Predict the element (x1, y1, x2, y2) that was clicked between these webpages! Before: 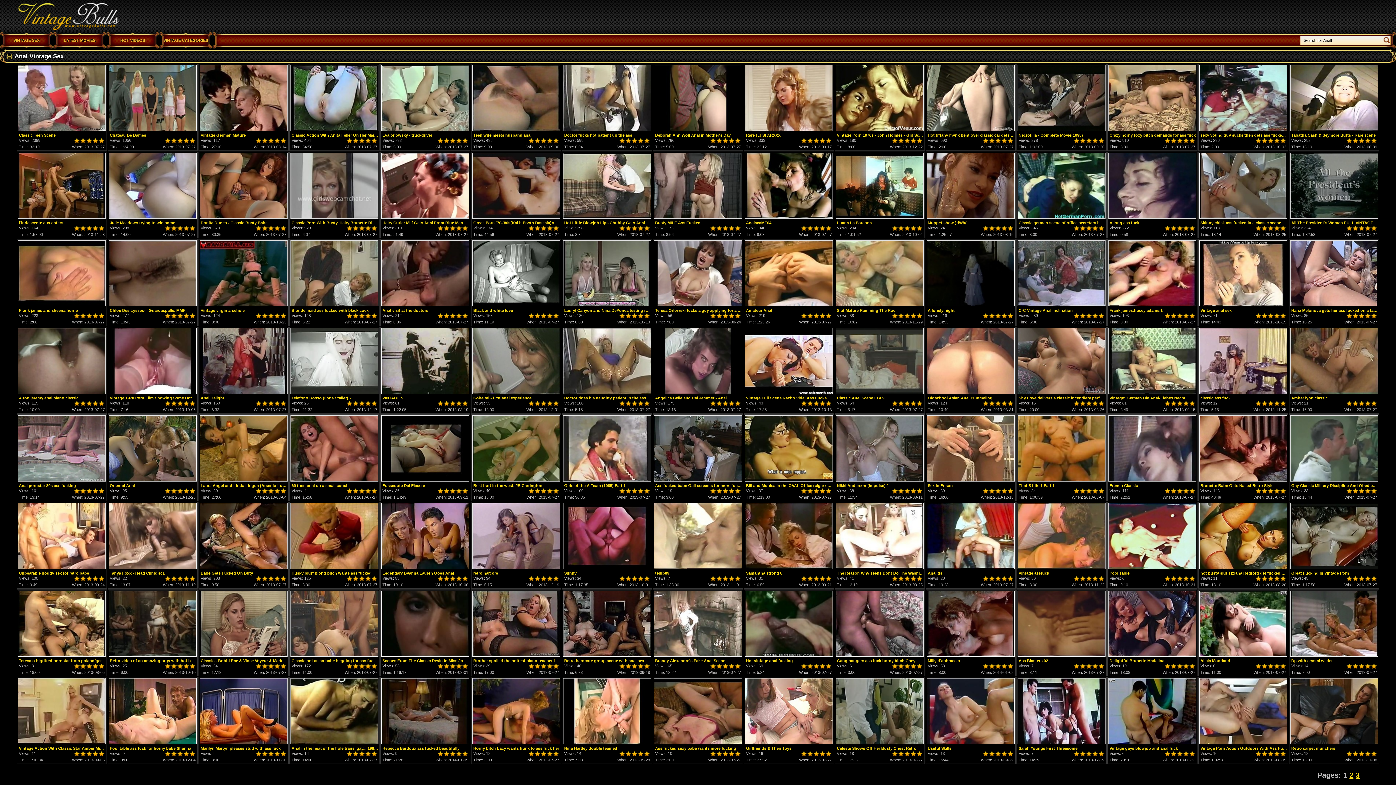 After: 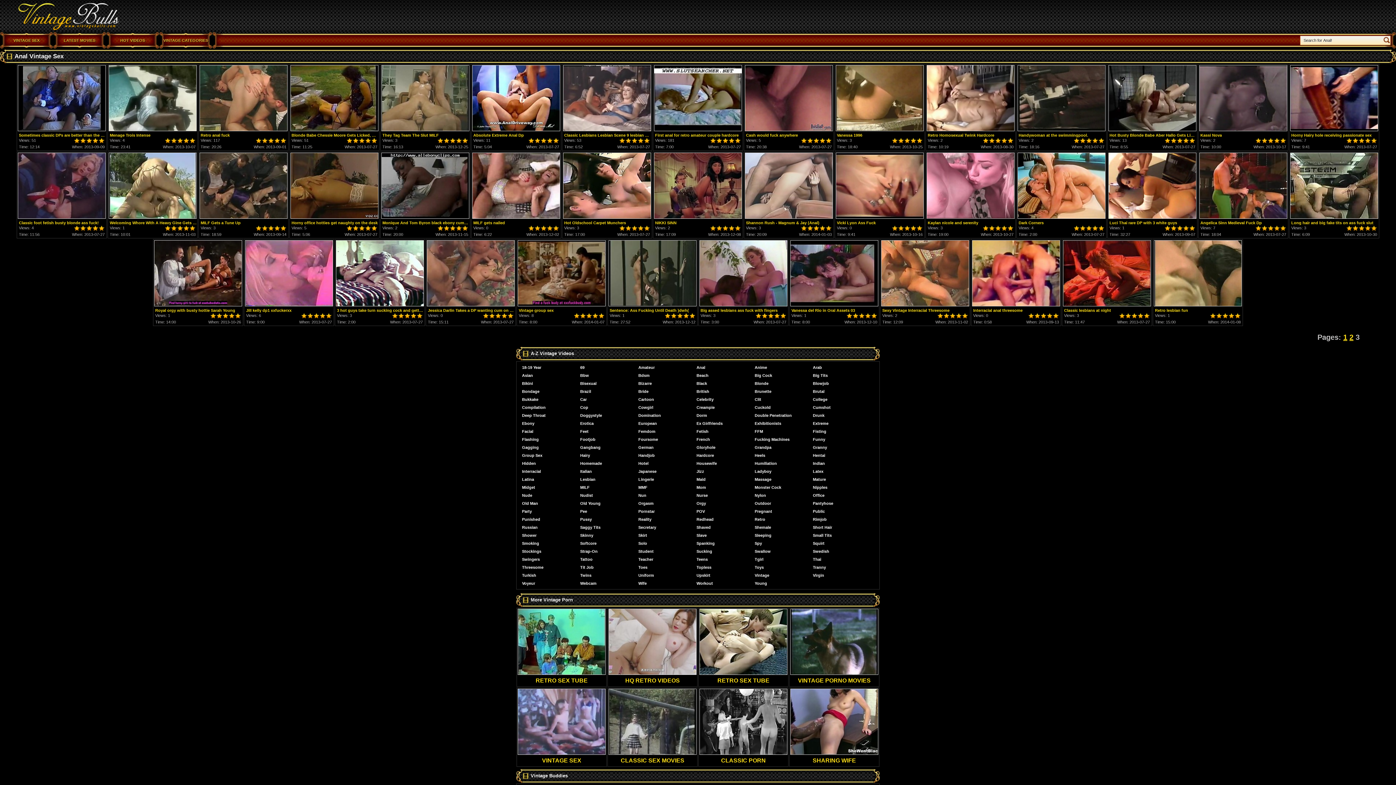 Action: label: 3 bbox: (1356, 771, 1360, 779)